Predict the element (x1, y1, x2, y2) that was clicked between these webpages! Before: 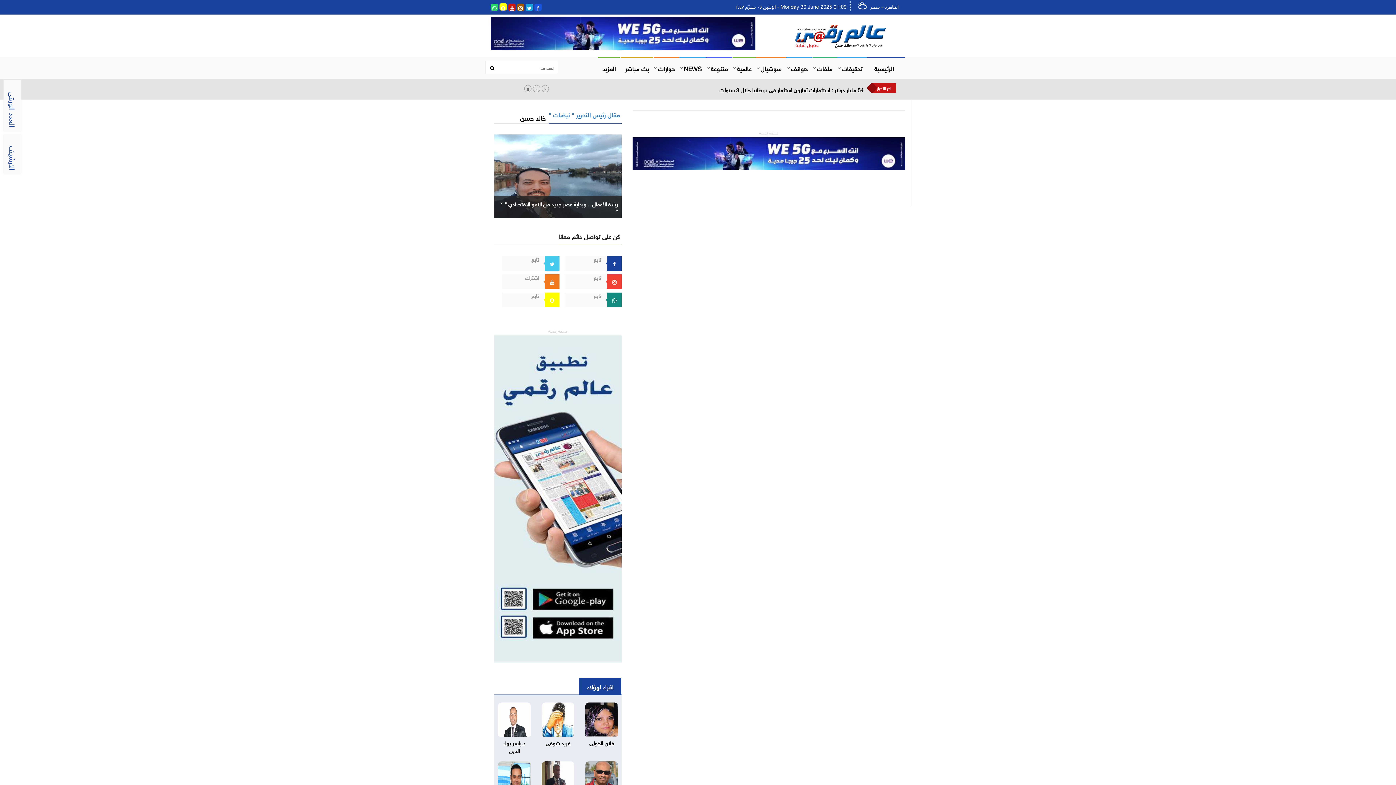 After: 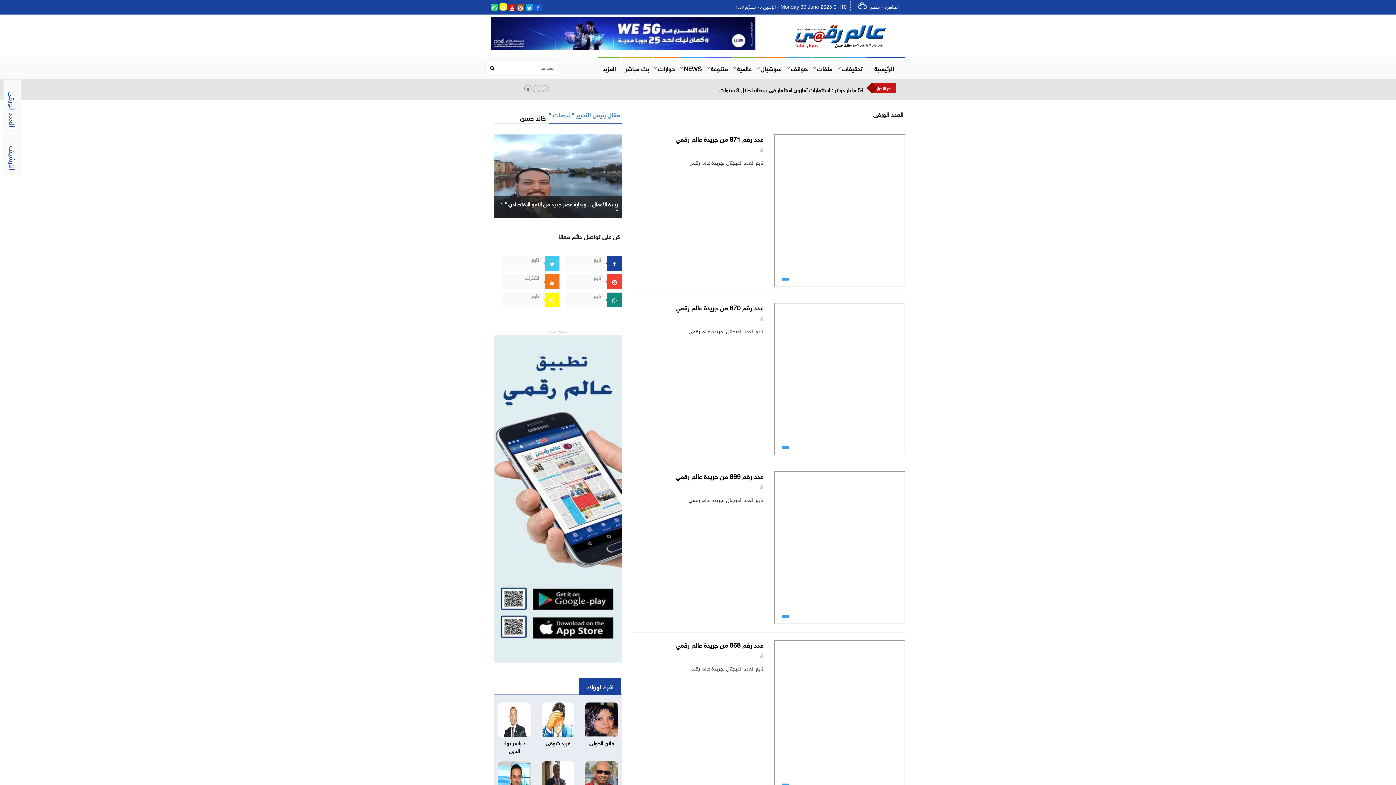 Action: label: العدد الورقى bbox: (9, 91, 17, 127)